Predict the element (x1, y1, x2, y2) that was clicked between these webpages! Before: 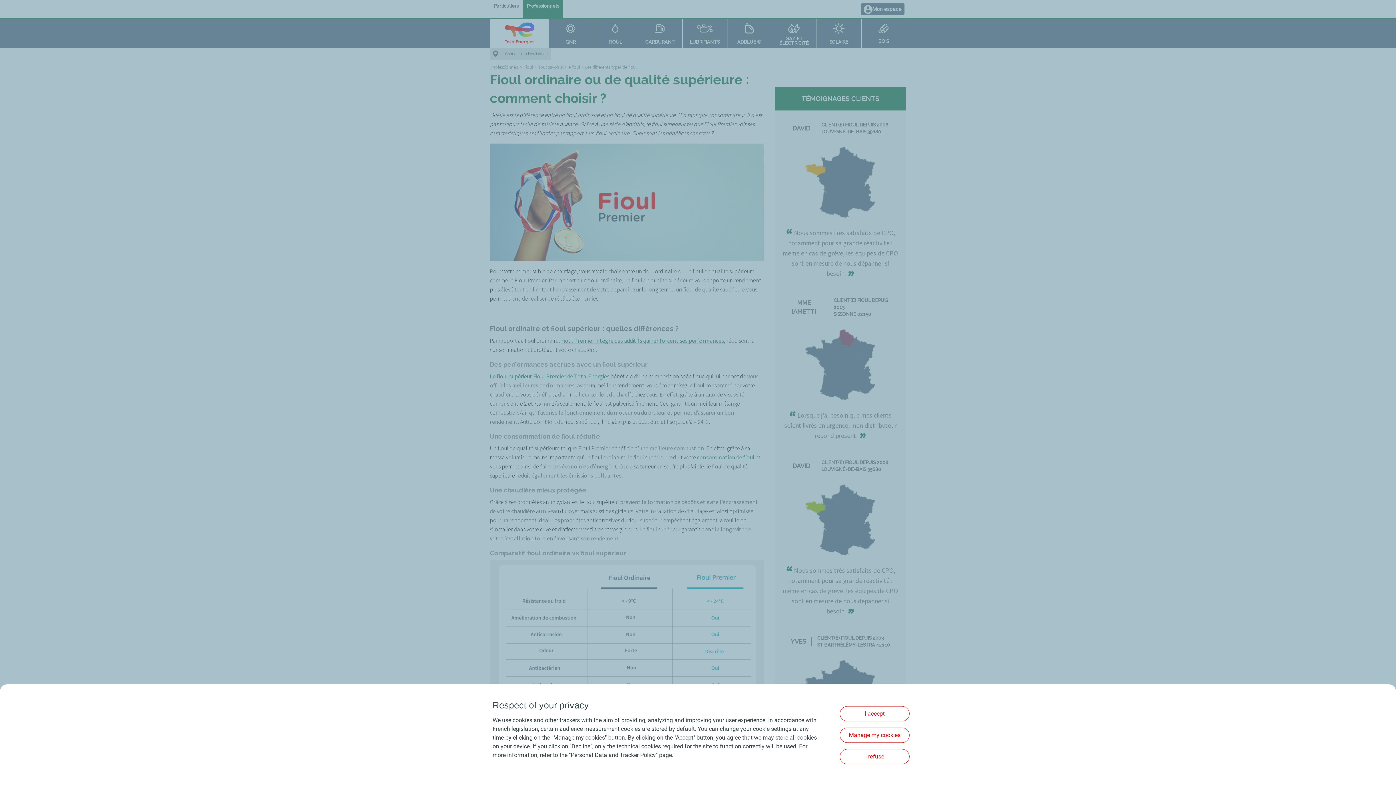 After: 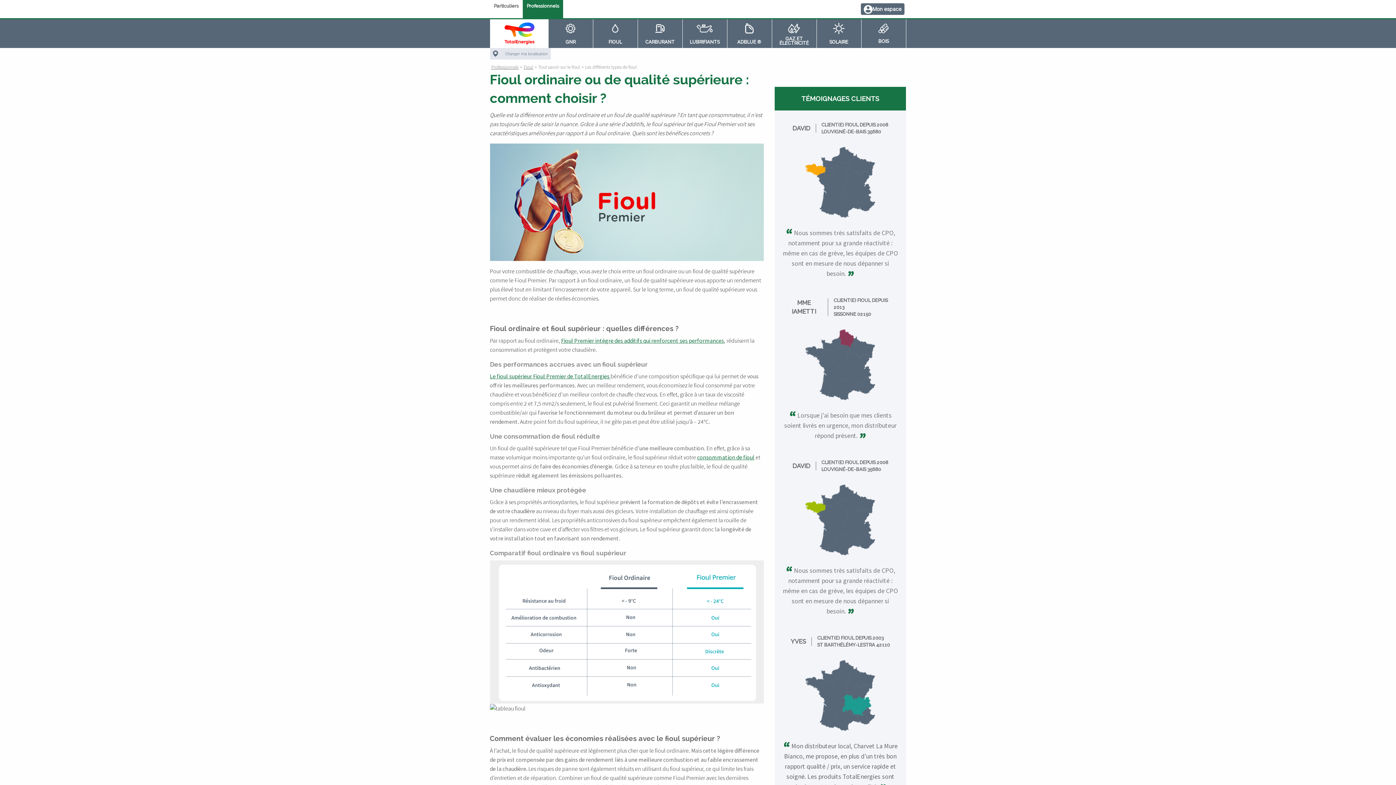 Action: label: I refuse bbox: (840, 749, 909, 764)